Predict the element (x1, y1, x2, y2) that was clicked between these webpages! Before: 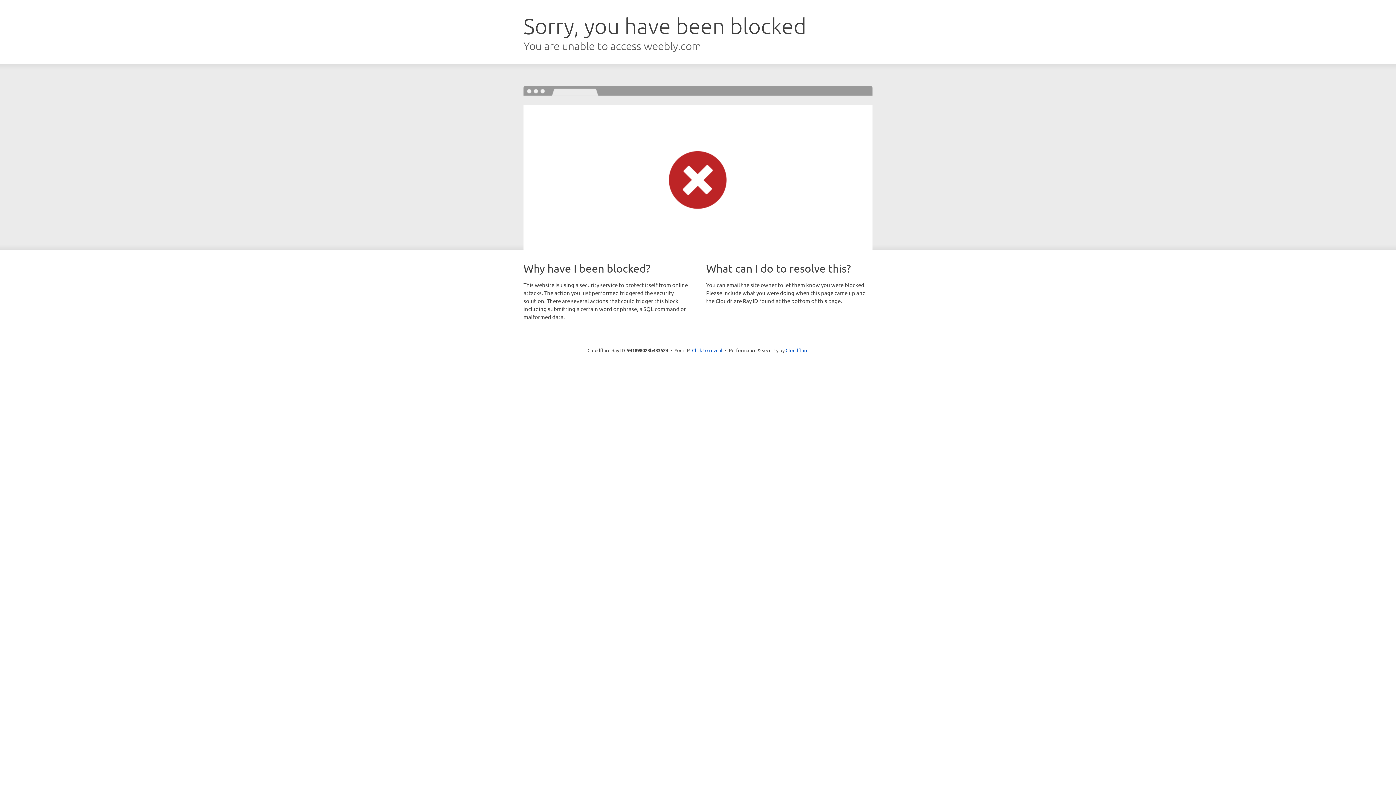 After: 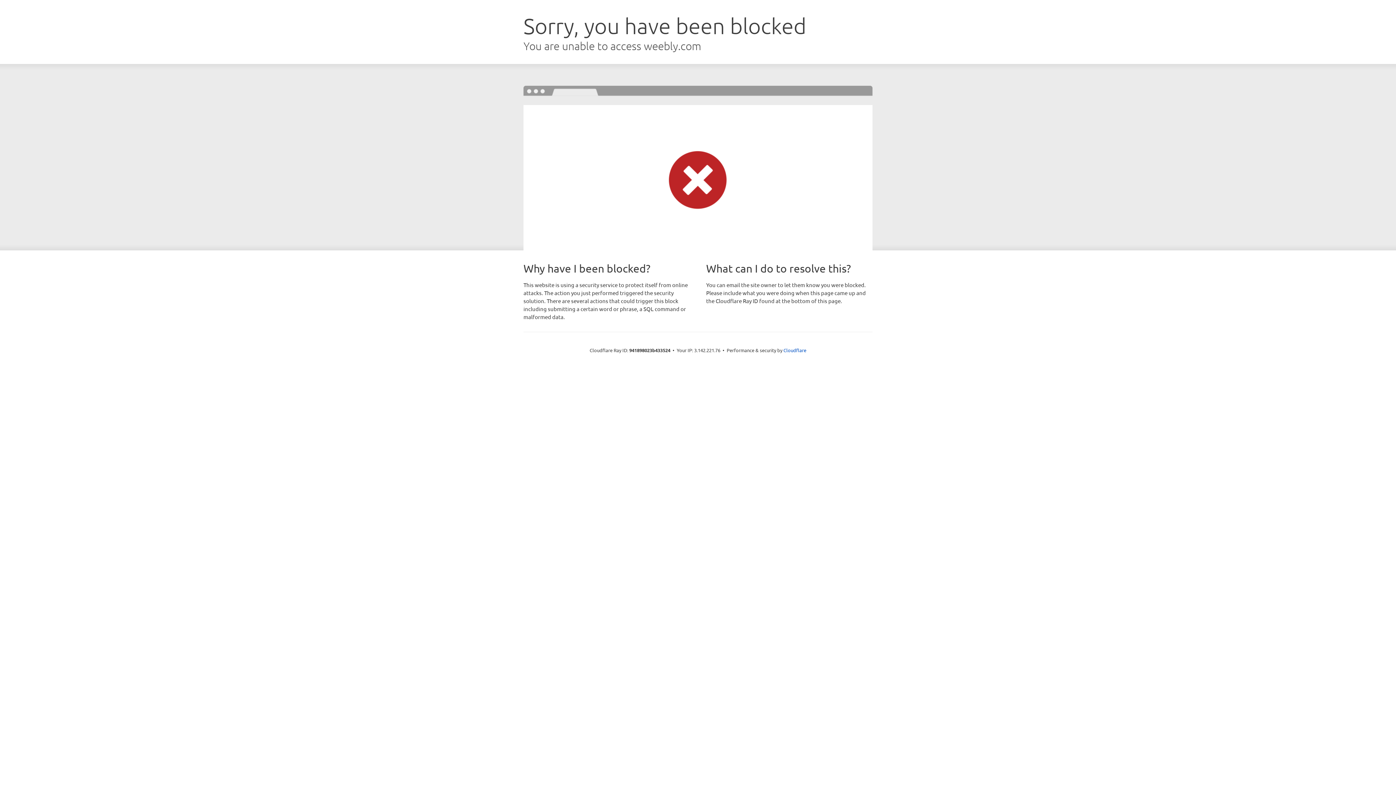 Action: label: Click to reveal bbox: (692, 346, 722, 353)